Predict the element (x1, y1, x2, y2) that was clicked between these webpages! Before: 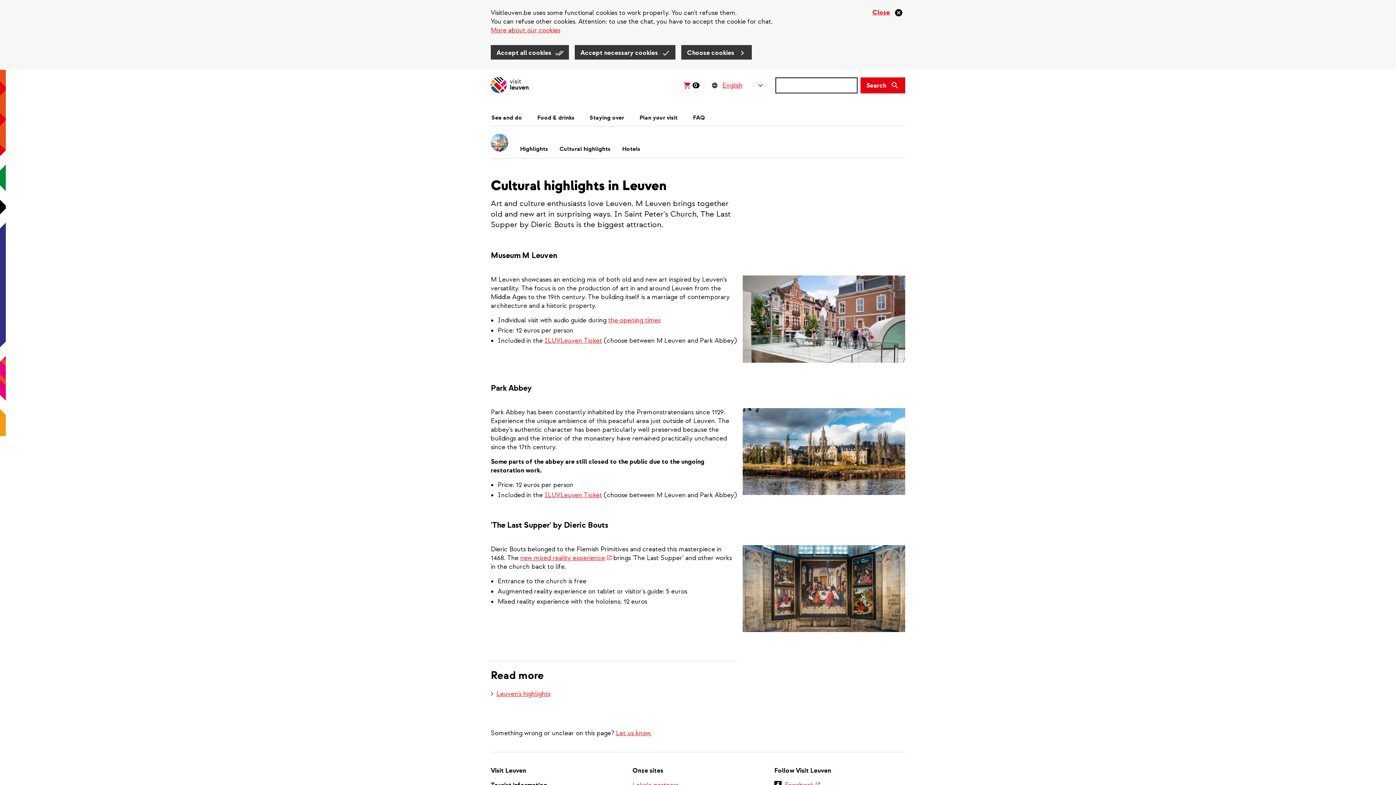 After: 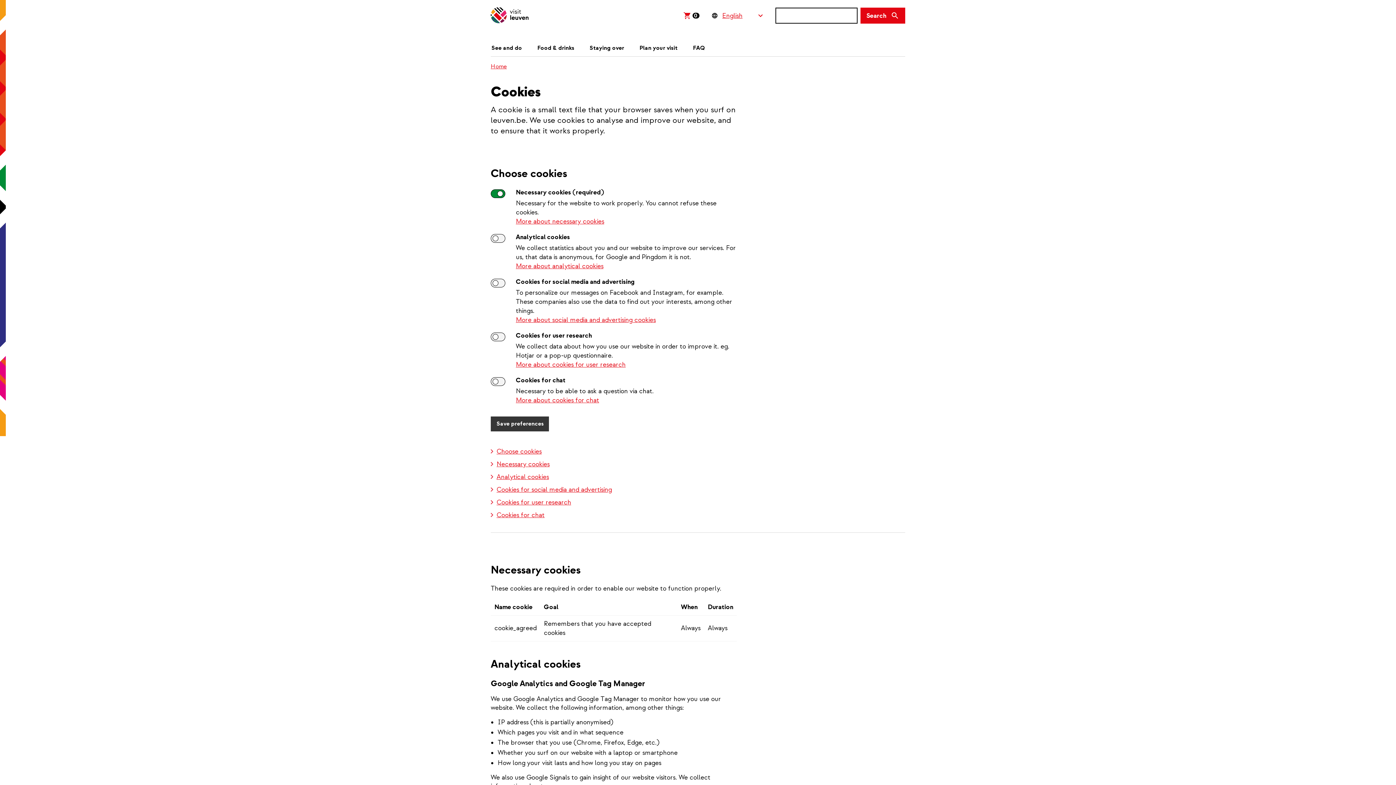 Action: label: Choose cookies bbox: (681, 45, 752, 61)